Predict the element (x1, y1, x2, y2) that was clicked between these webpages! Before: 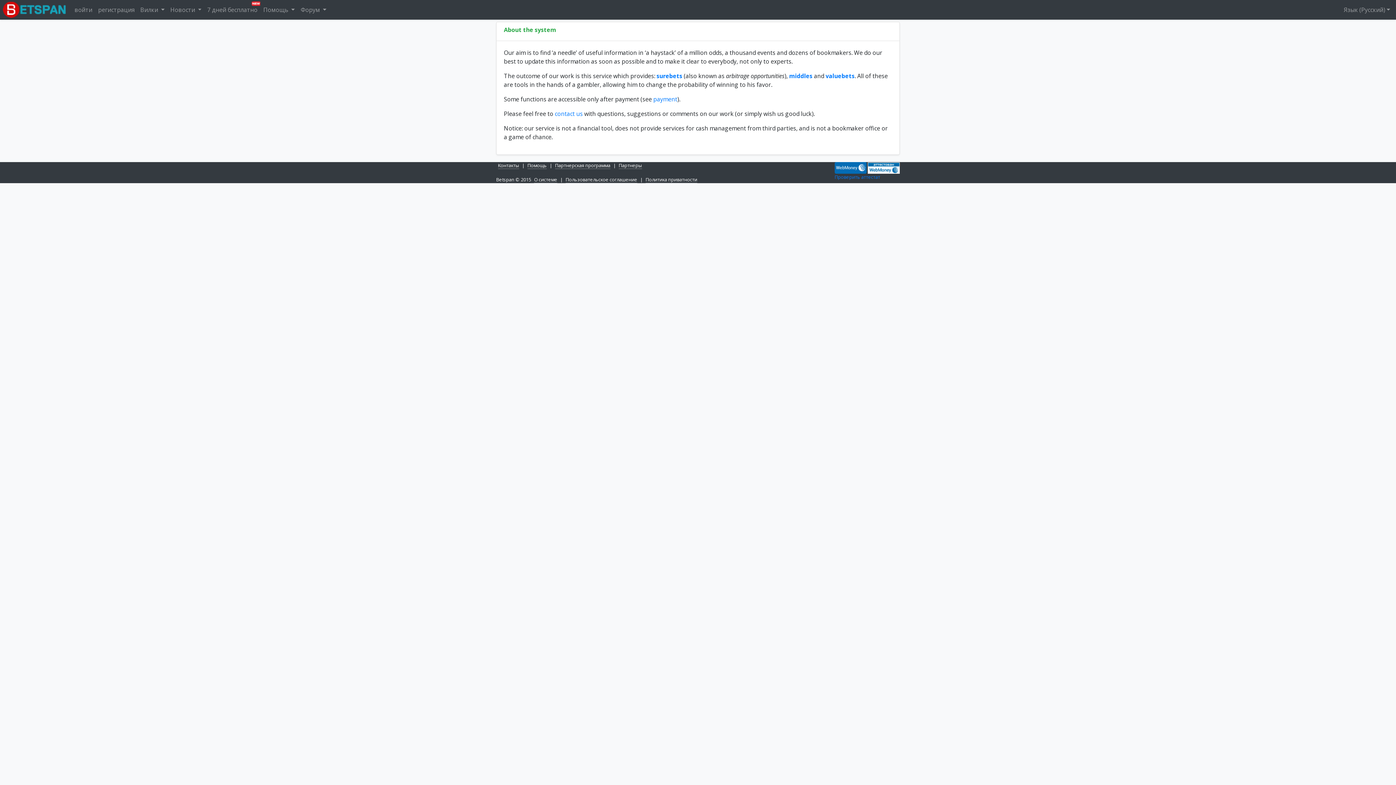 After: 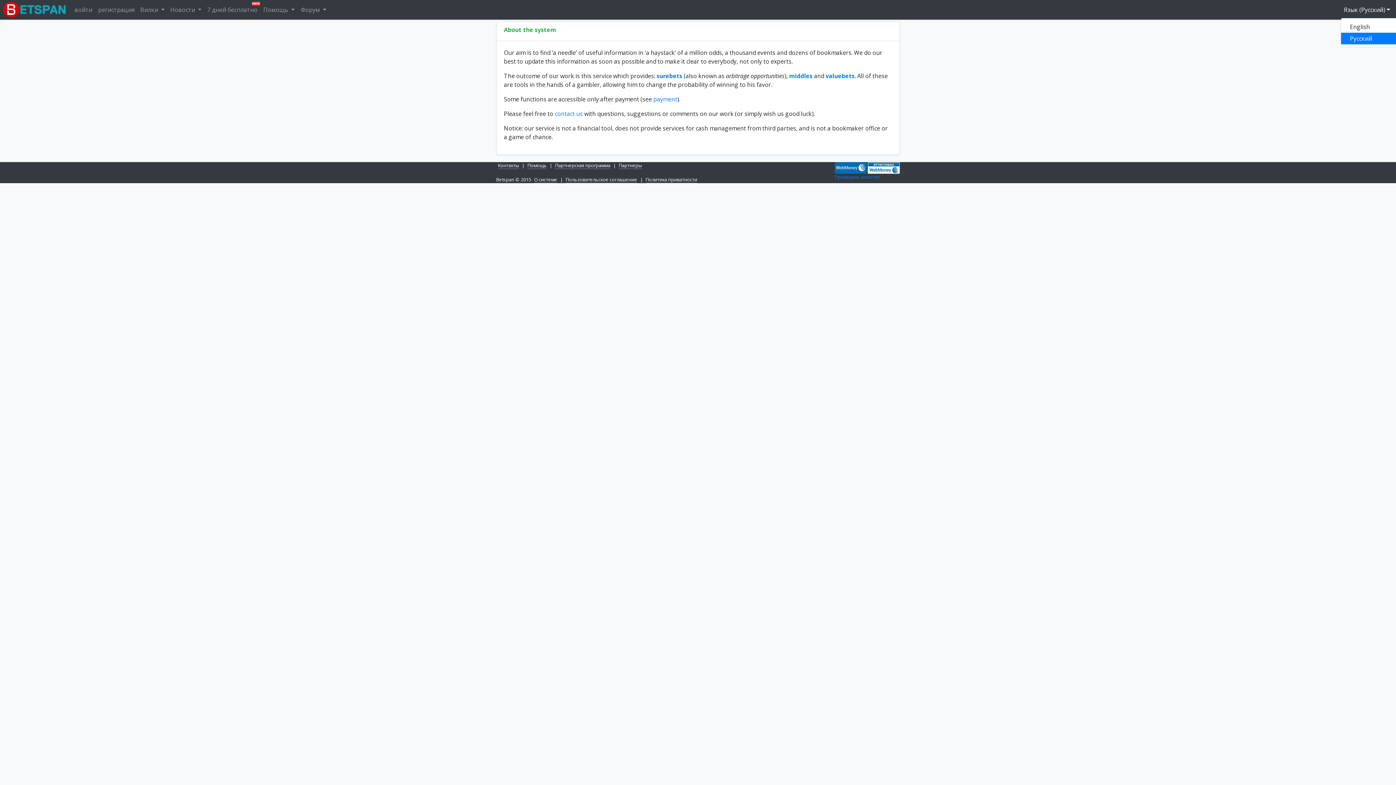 Action: label: Язык (Русский) bbox: (1341, 2, 1393, 17)